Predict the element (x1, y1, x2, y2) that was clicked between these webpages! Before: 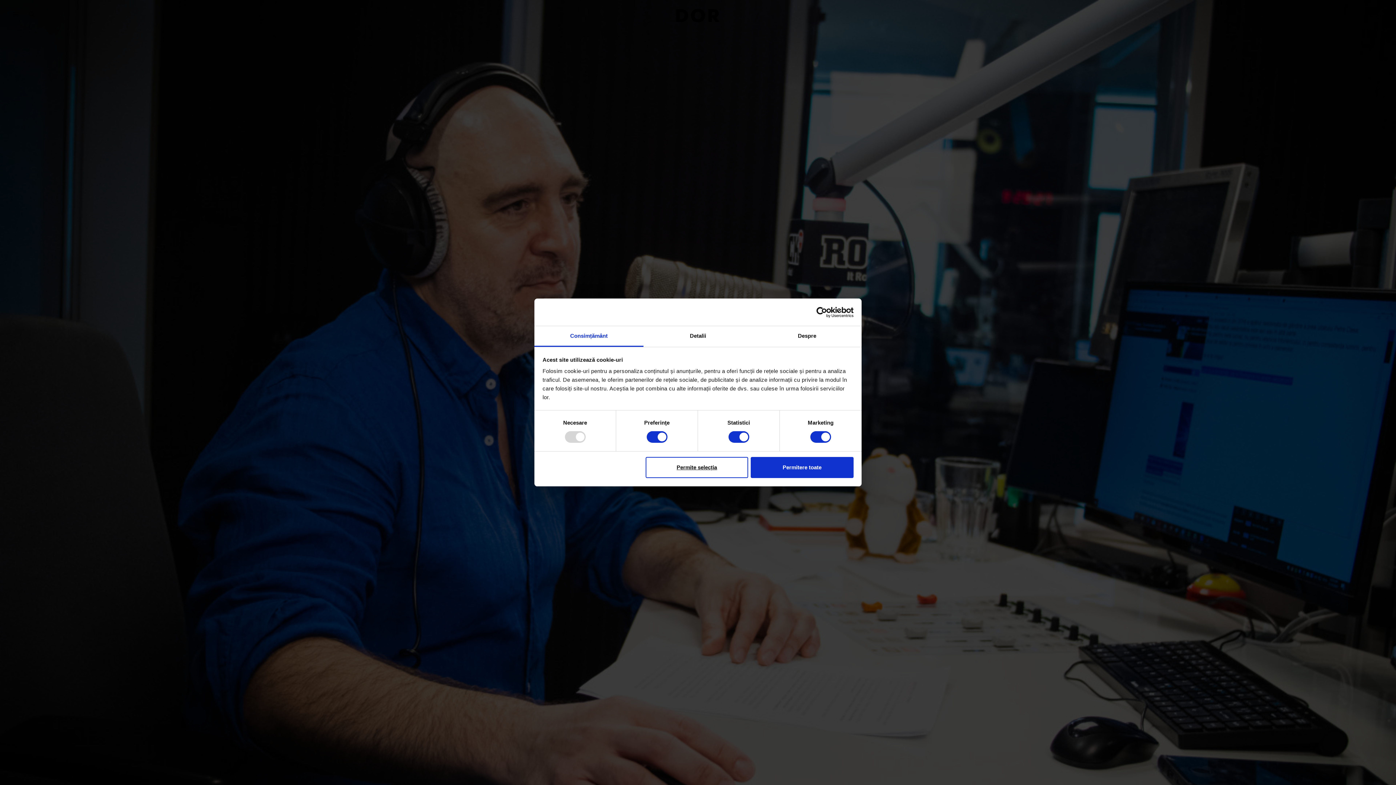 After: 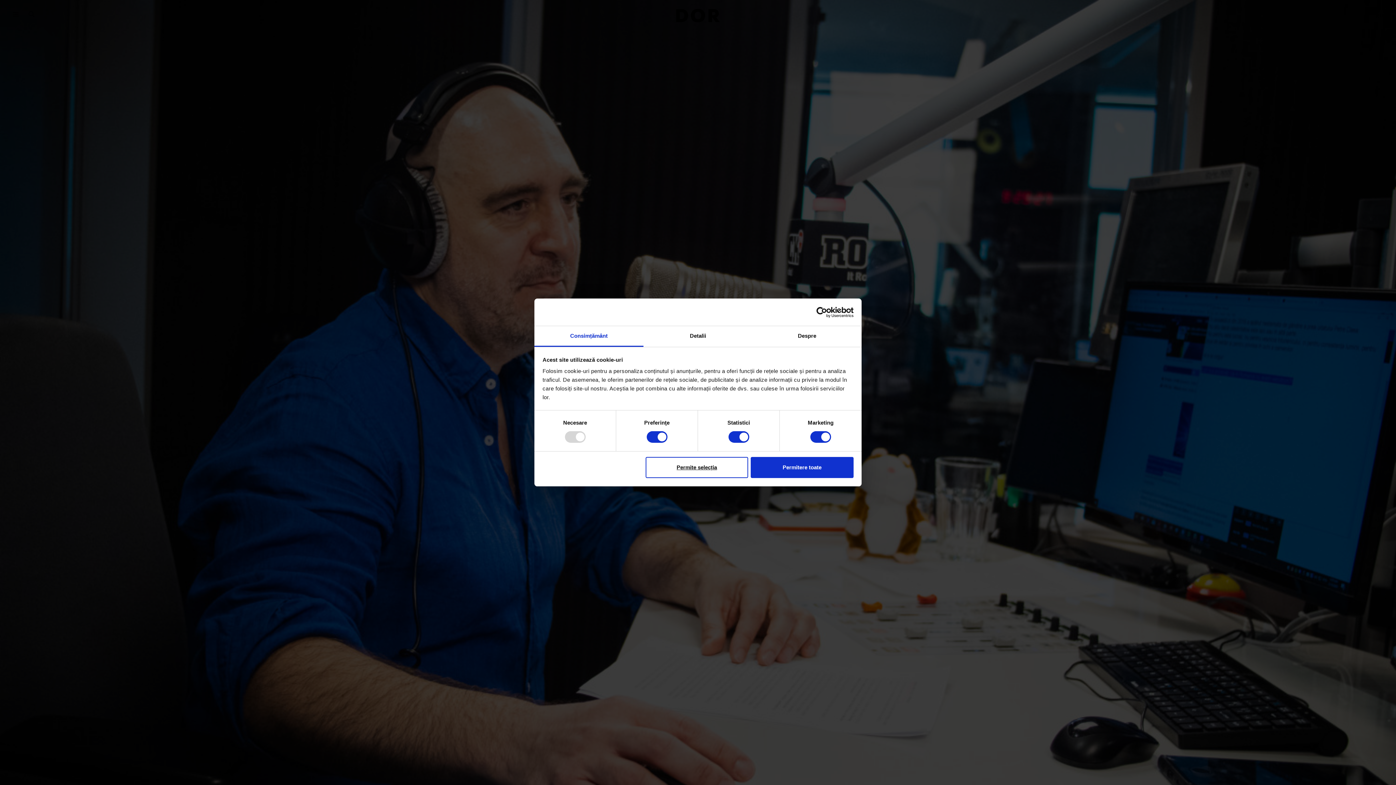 Action: bbox: (534, 326, 643, 347) label: Consimțământ